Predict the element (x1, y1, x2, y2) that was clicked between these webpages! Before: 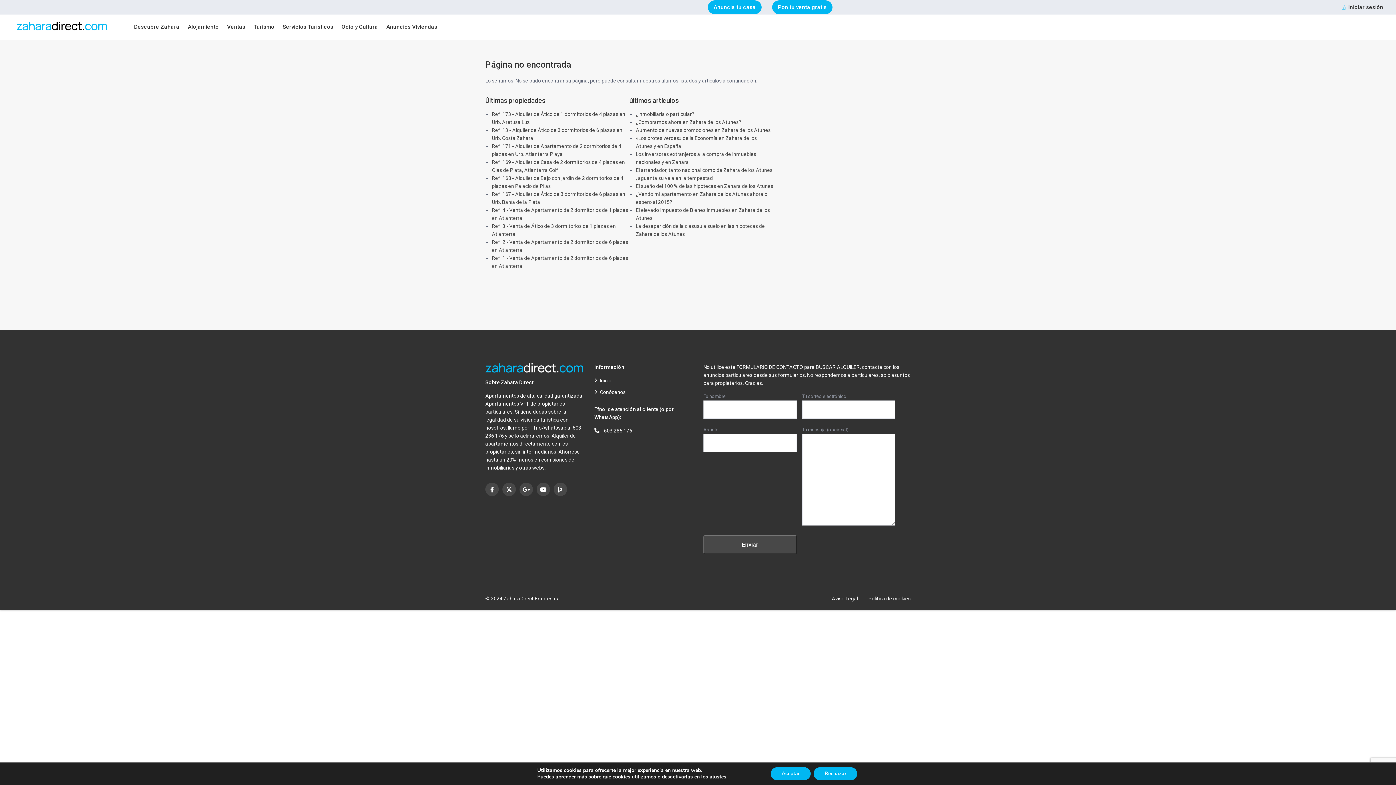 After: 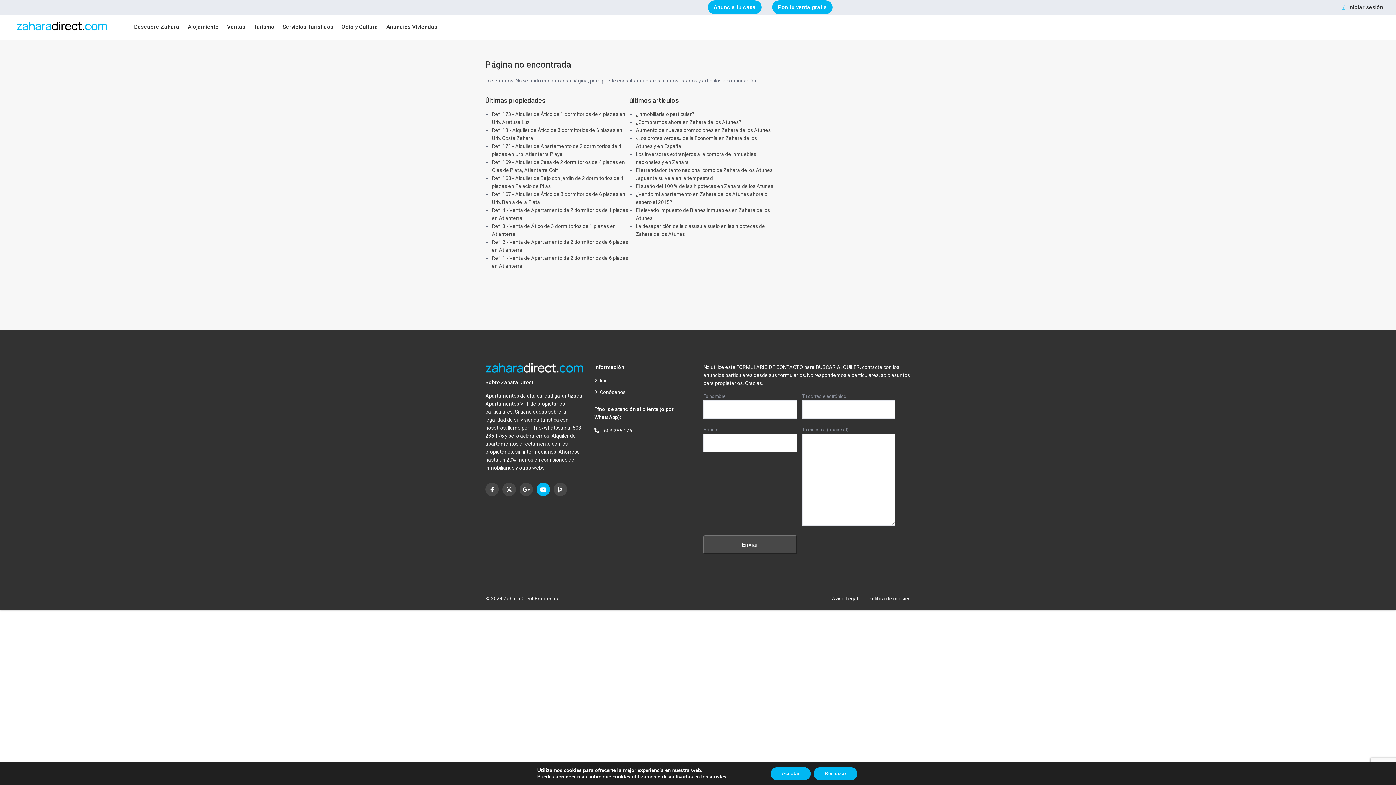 Action: bbox: (536, 483, 550, 496)